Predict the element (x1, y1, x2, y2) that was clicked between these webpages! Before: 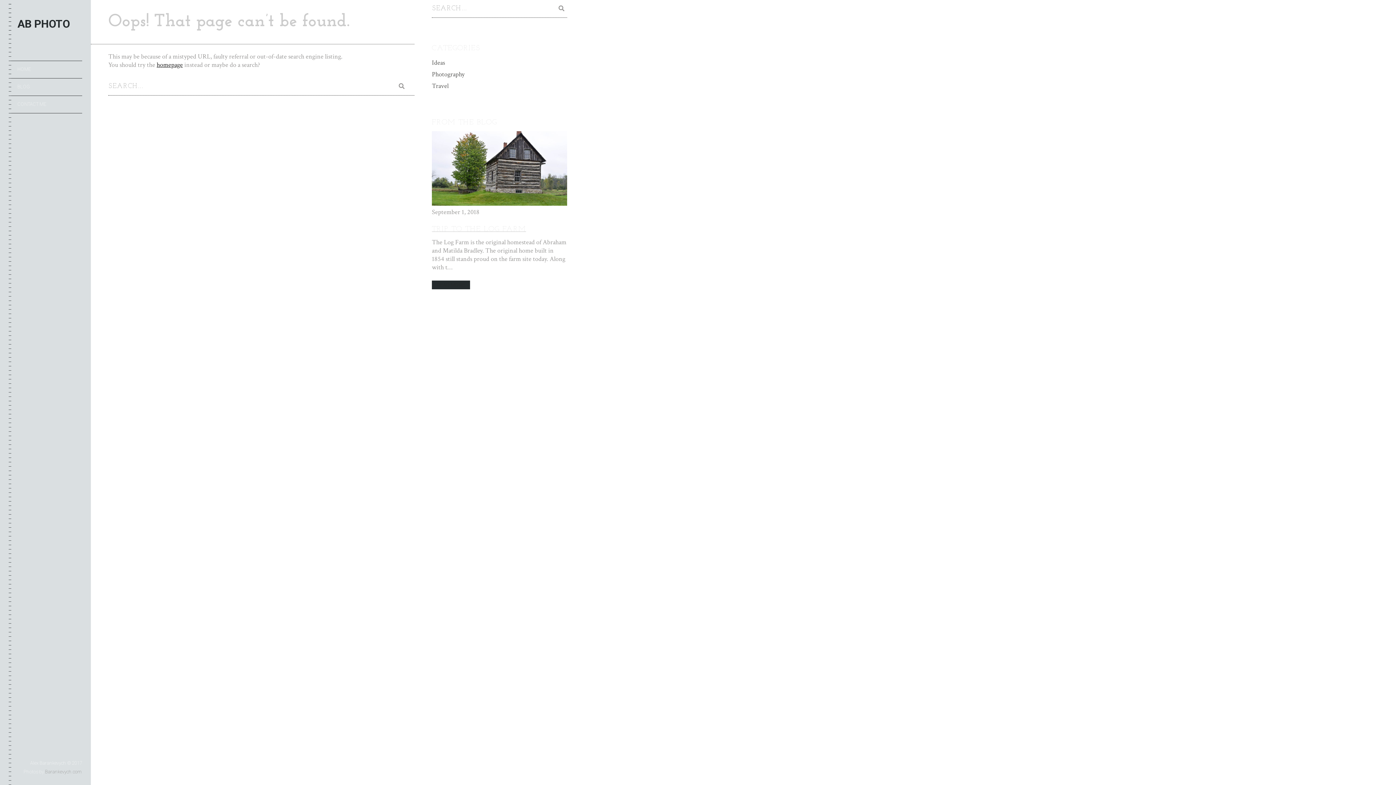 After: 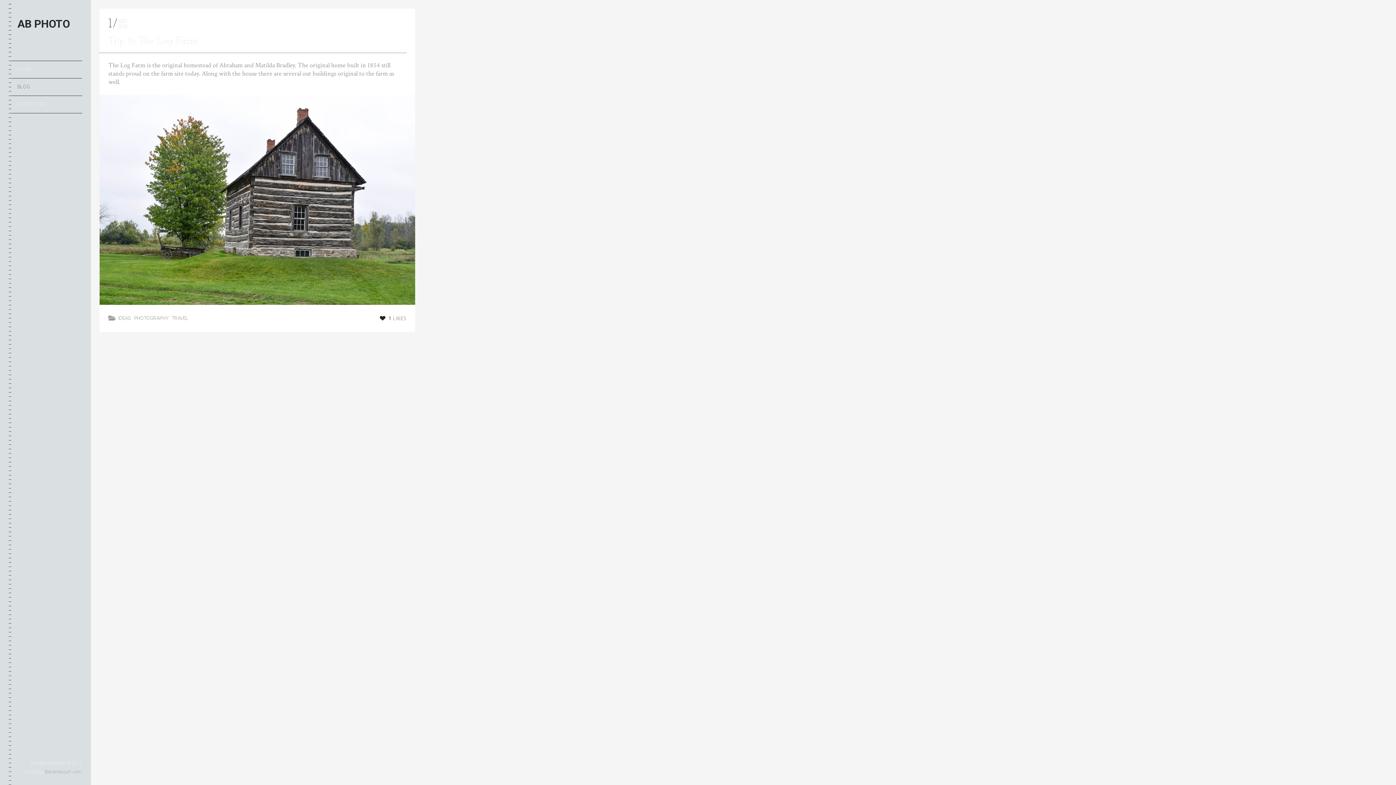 Action: label: BLOG bbox: (8, 78, 82, 95)